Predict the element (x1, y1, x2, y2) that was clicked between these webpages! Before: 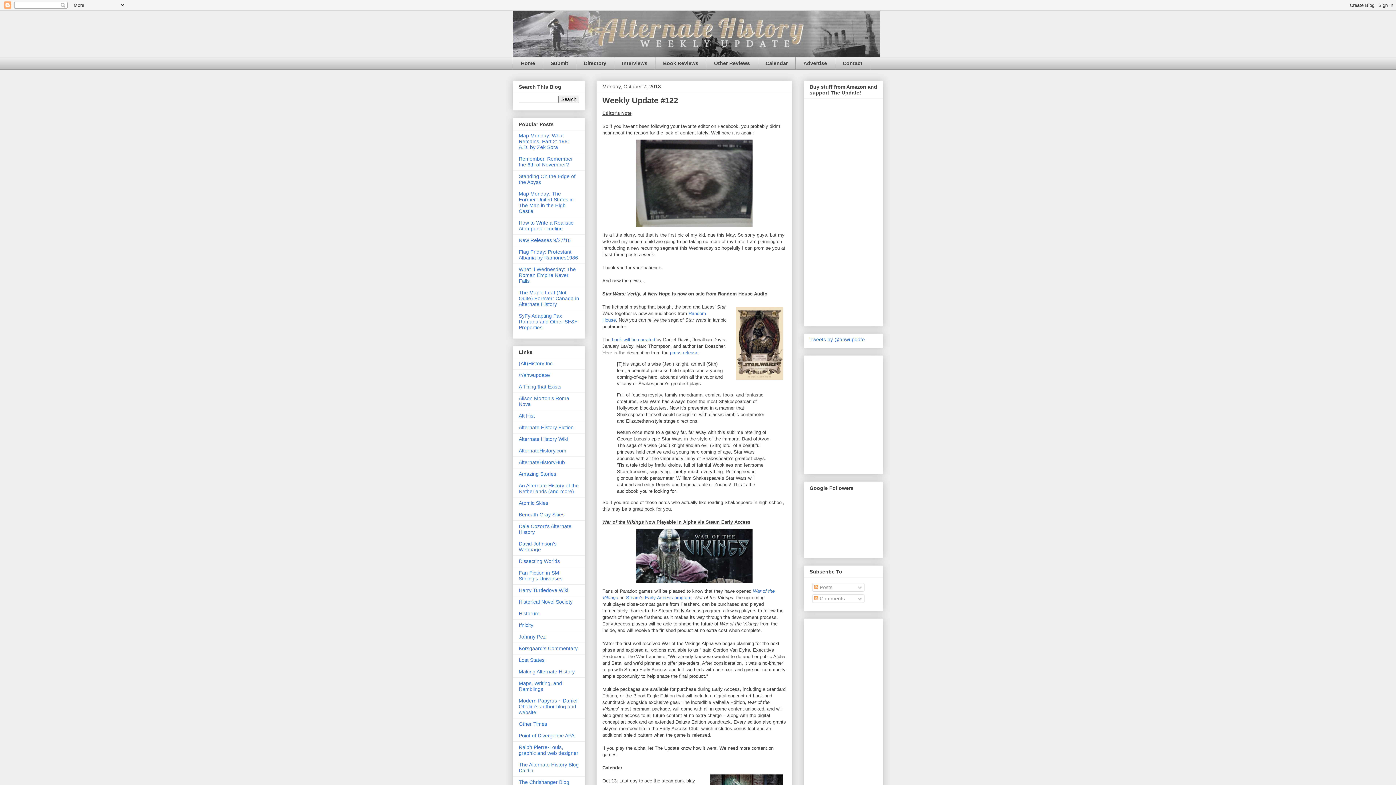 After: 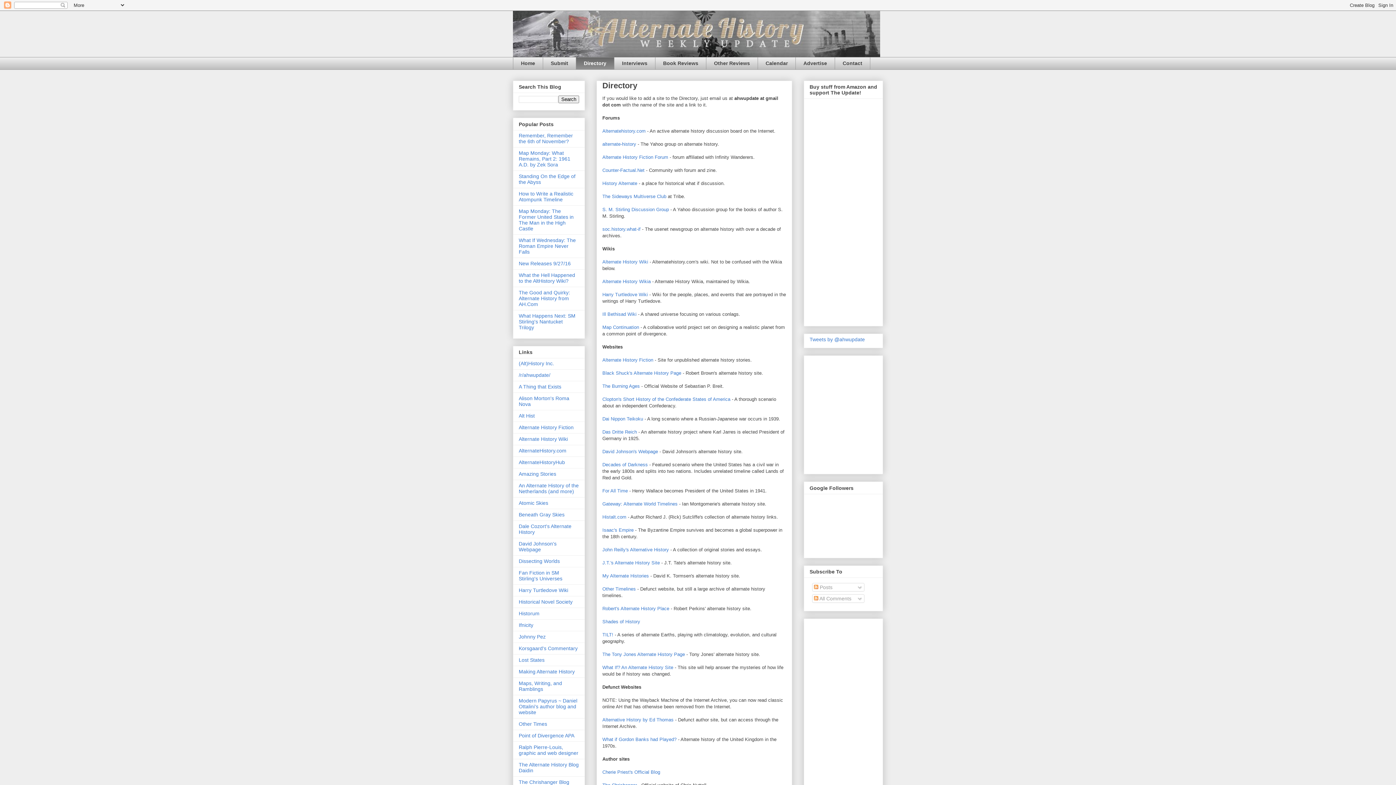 Action: bbox: (576, 57, 614, 69) label: Directory